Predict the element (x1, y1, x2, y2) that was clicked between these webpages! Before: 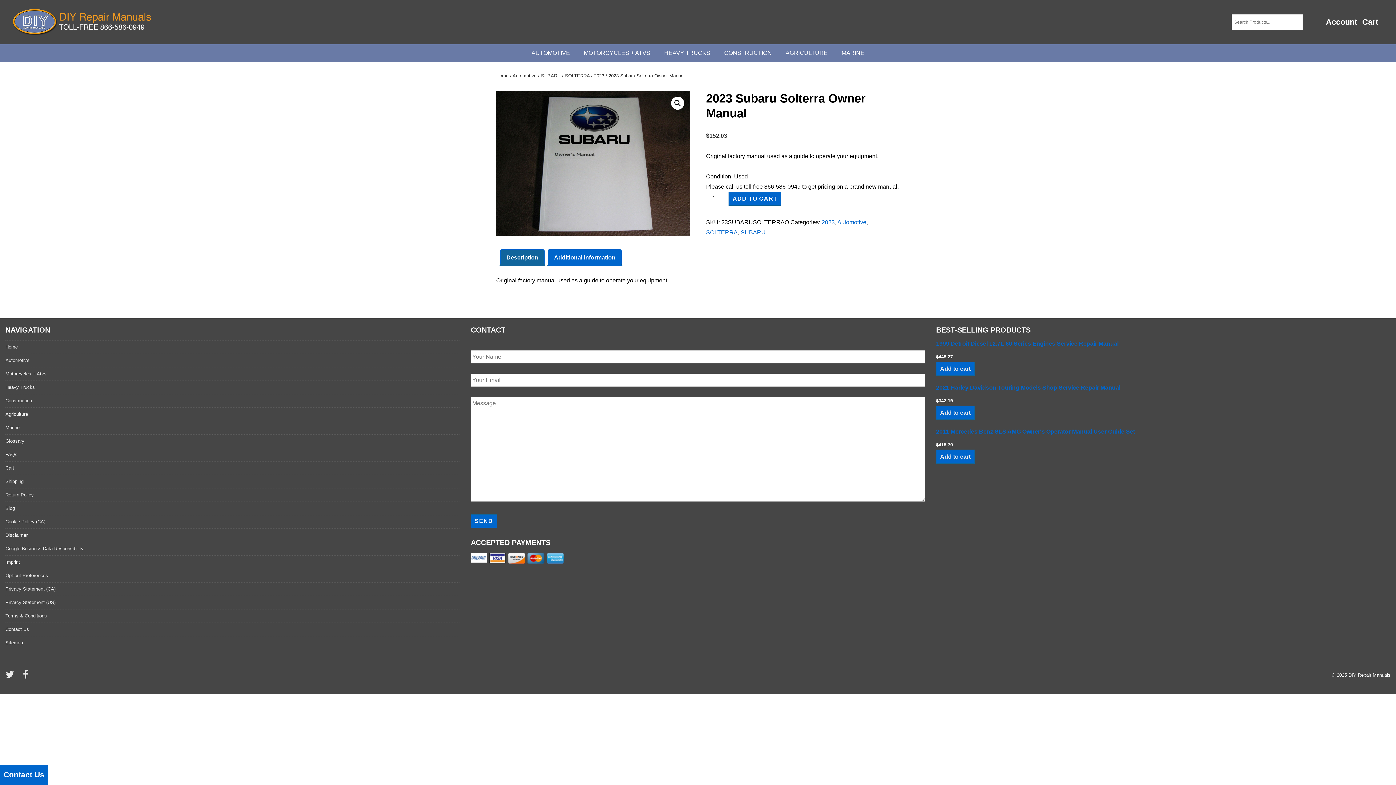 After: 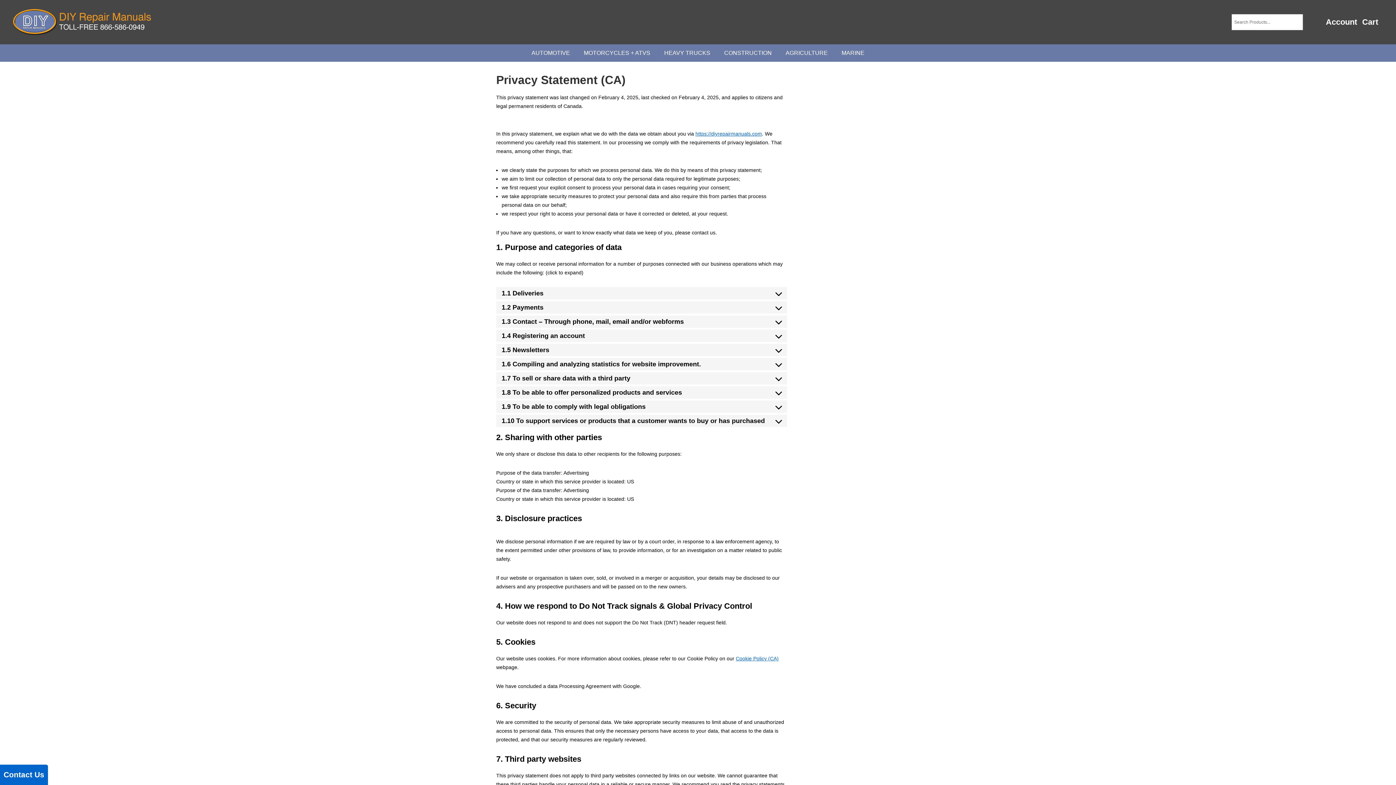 Action: label: Privacy Statement (CA) bbox: (5, 586, 55, 591)